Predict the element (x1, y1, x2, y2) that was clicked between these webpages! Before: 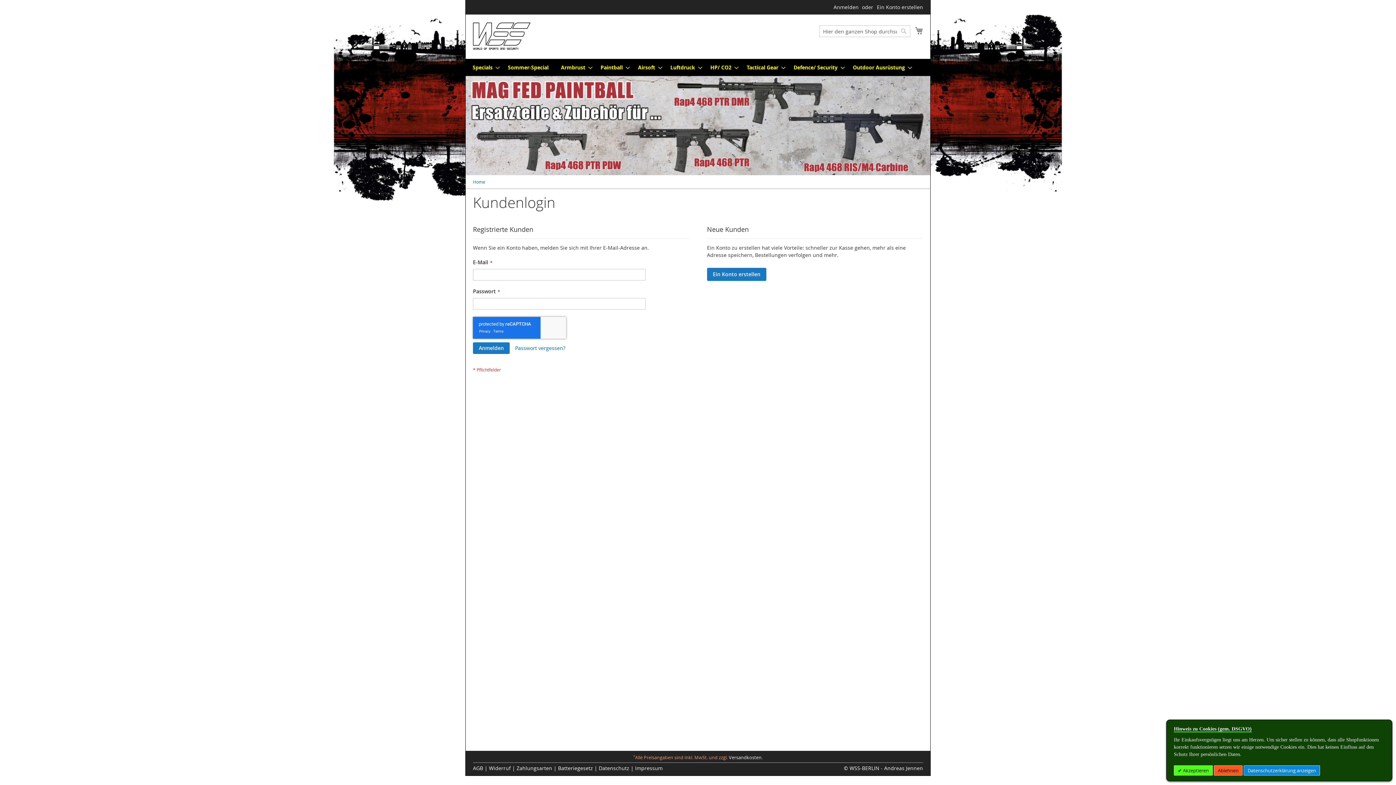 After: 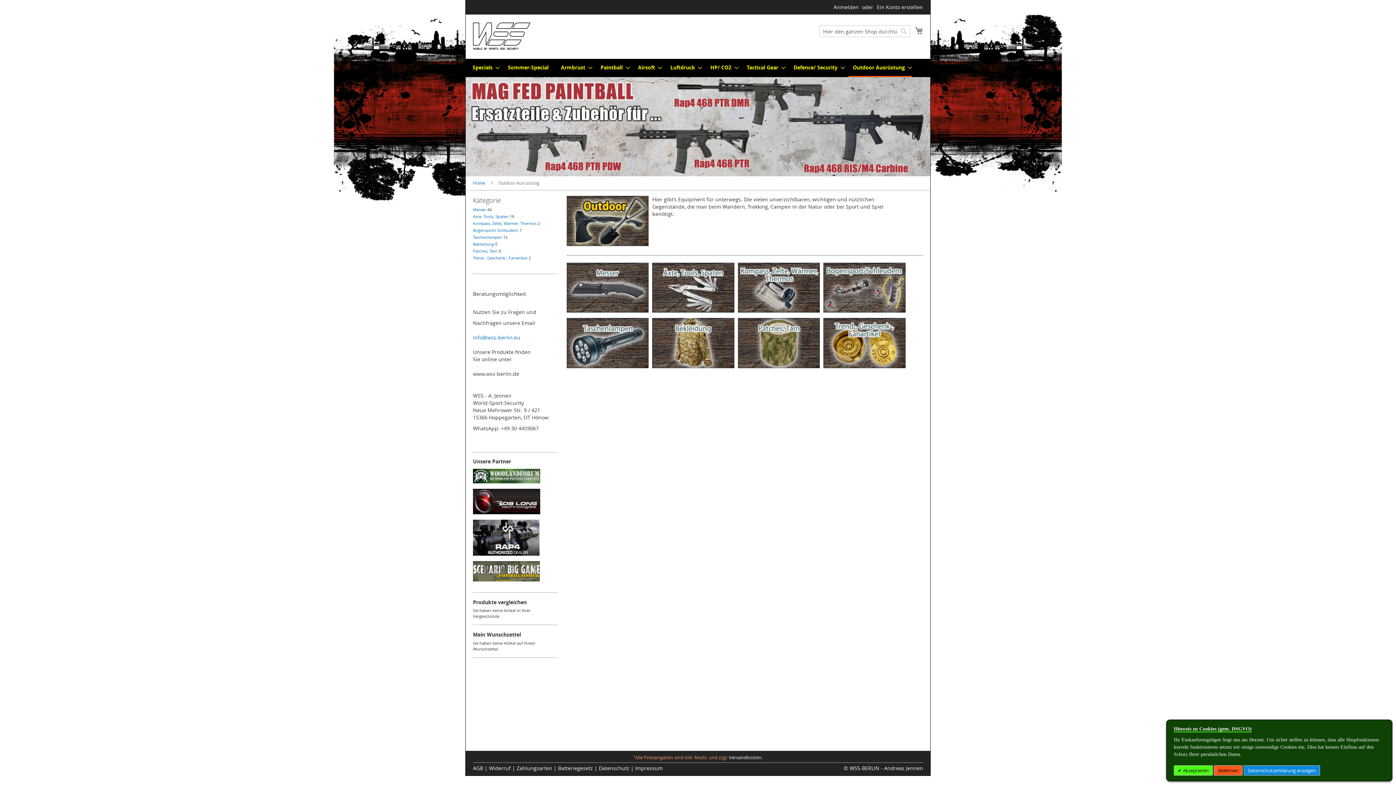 Action: label: Outdoor Ausrüstung bbox: (848, 58, 912, 76)